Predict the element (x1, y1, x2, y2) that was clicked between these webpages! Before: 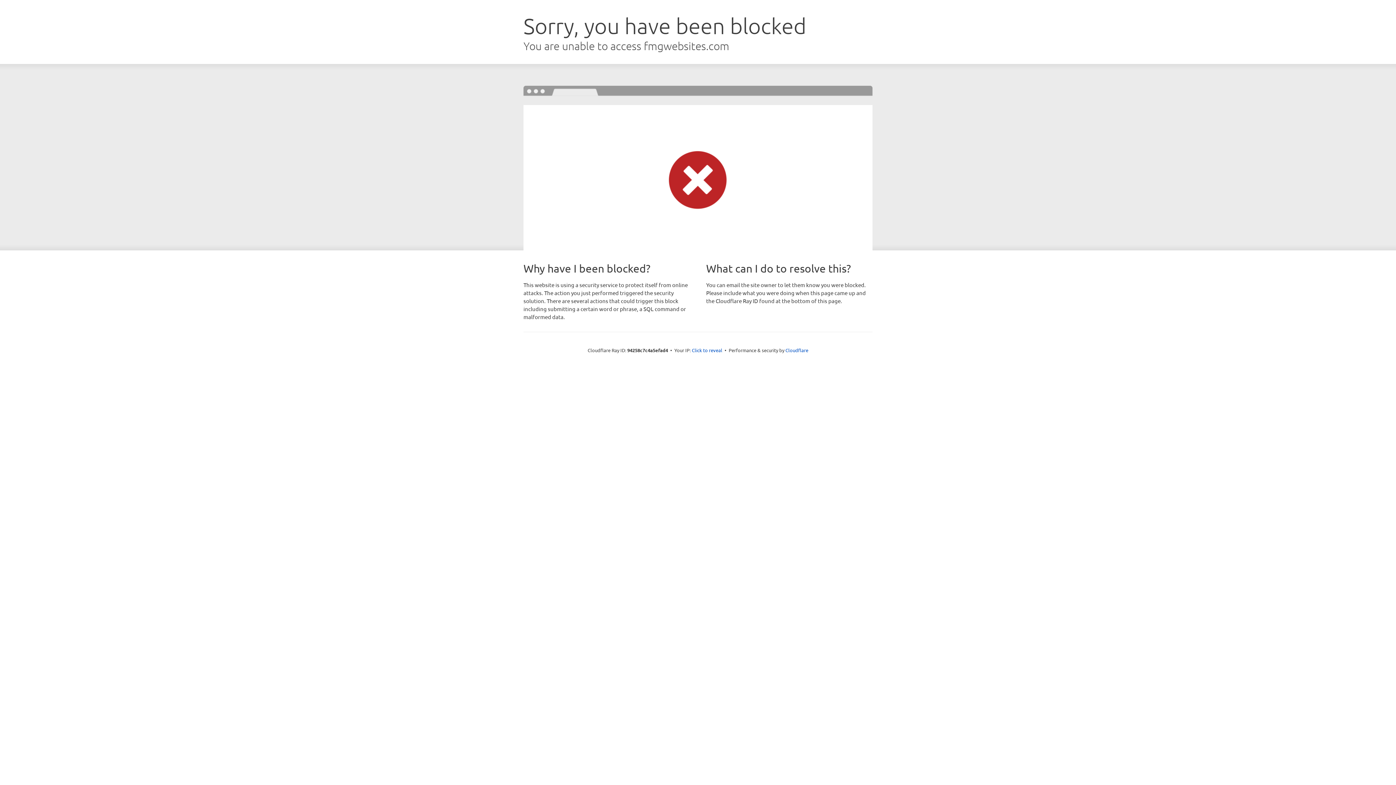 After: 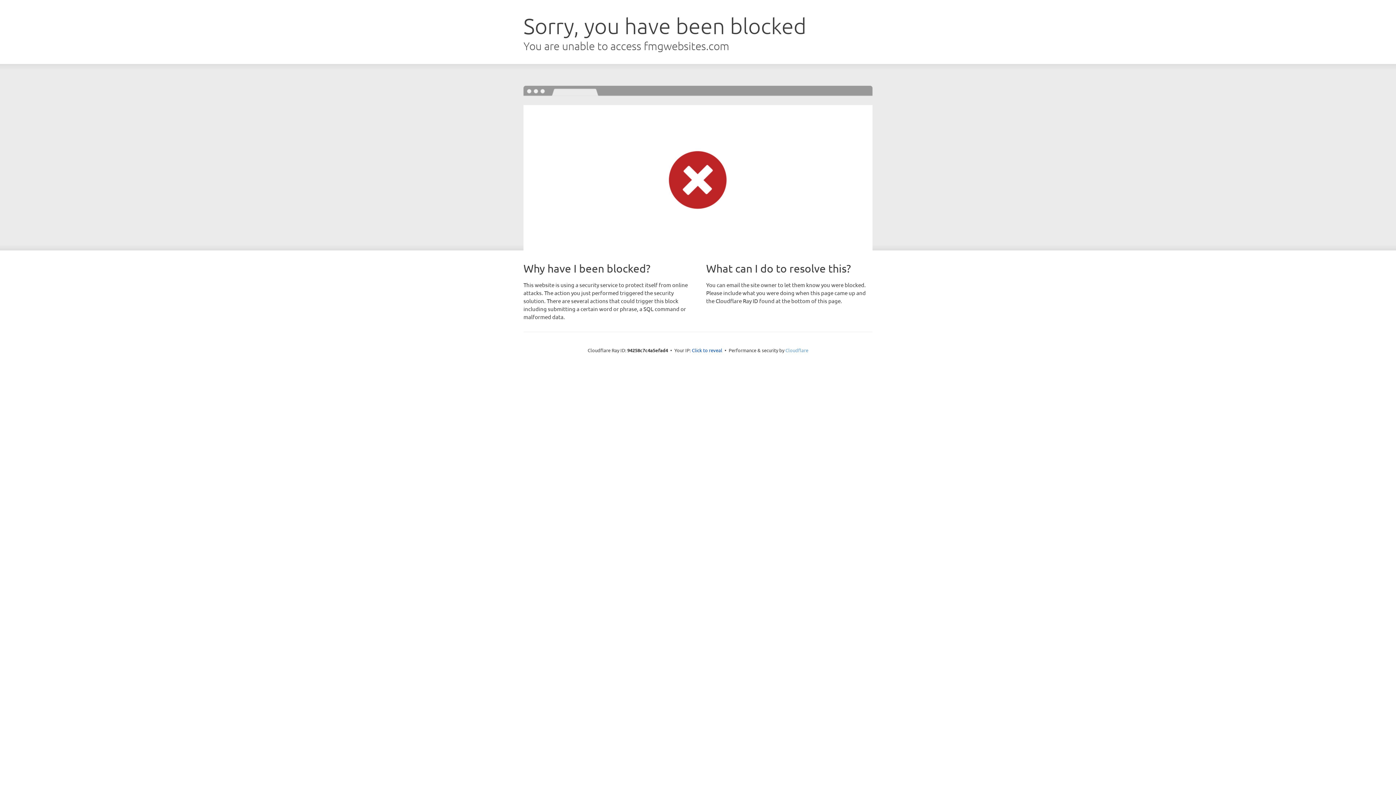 Action: label: Cloudflare bbox: (785, 347, 808, 353)